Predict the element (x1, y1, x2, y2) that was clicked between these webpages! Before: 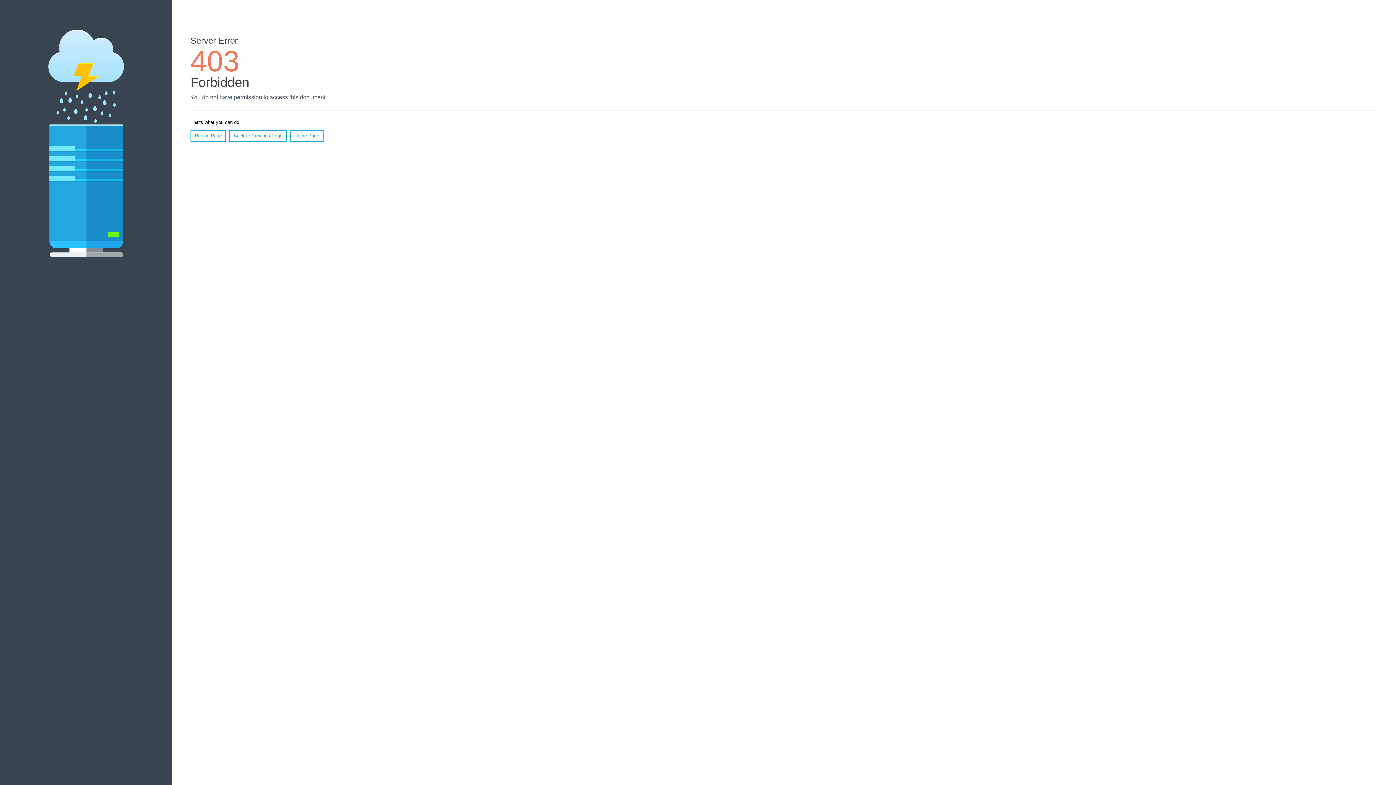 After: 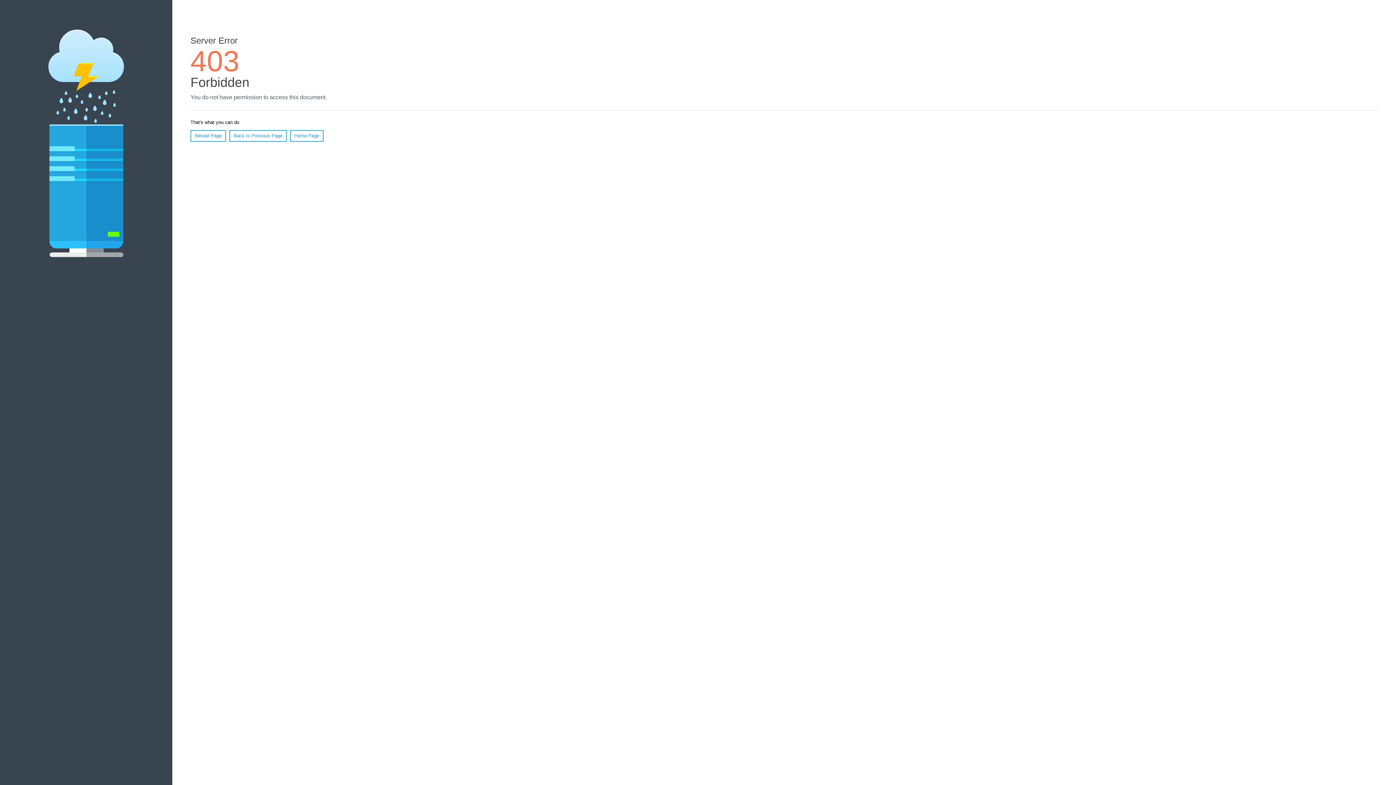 Action: bbox: (290, 130, 323, 141) label: Home Page